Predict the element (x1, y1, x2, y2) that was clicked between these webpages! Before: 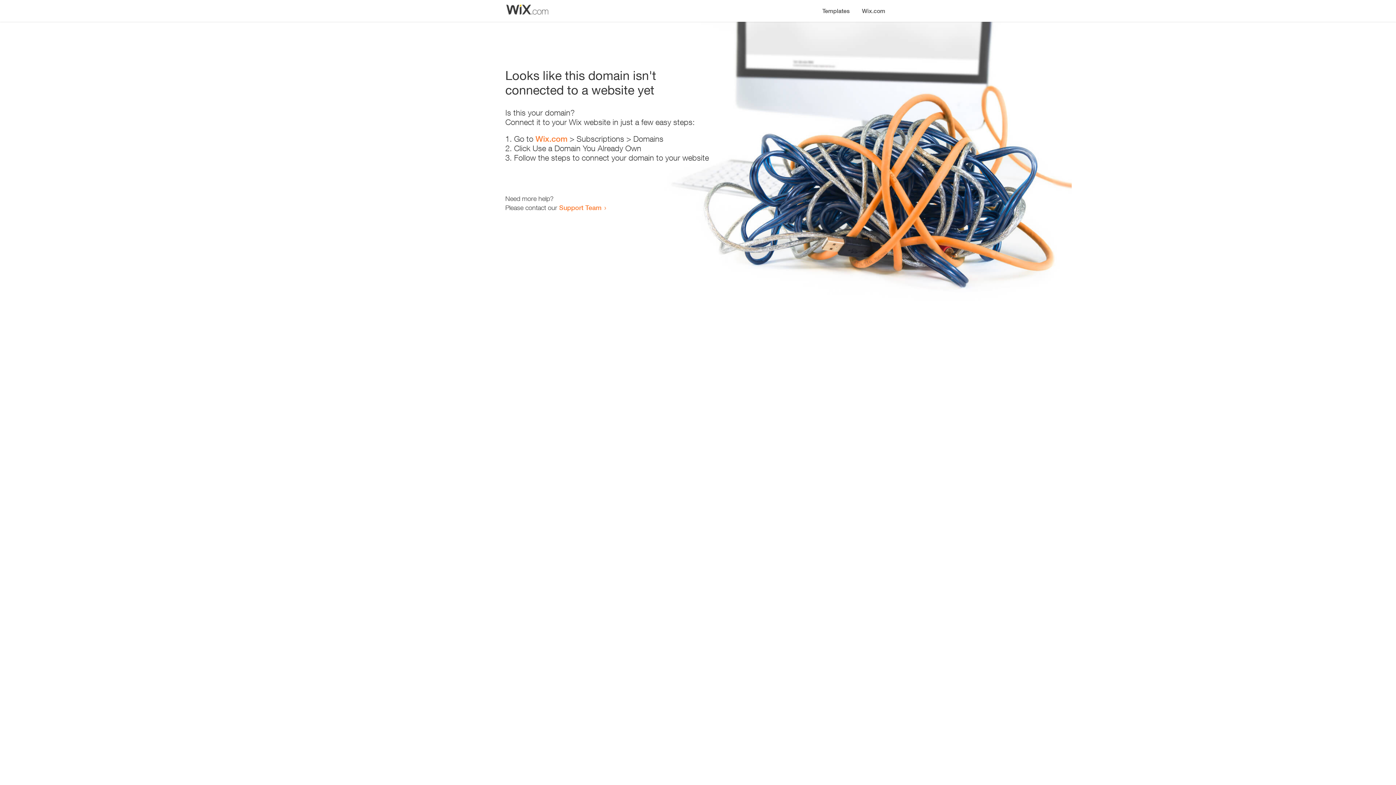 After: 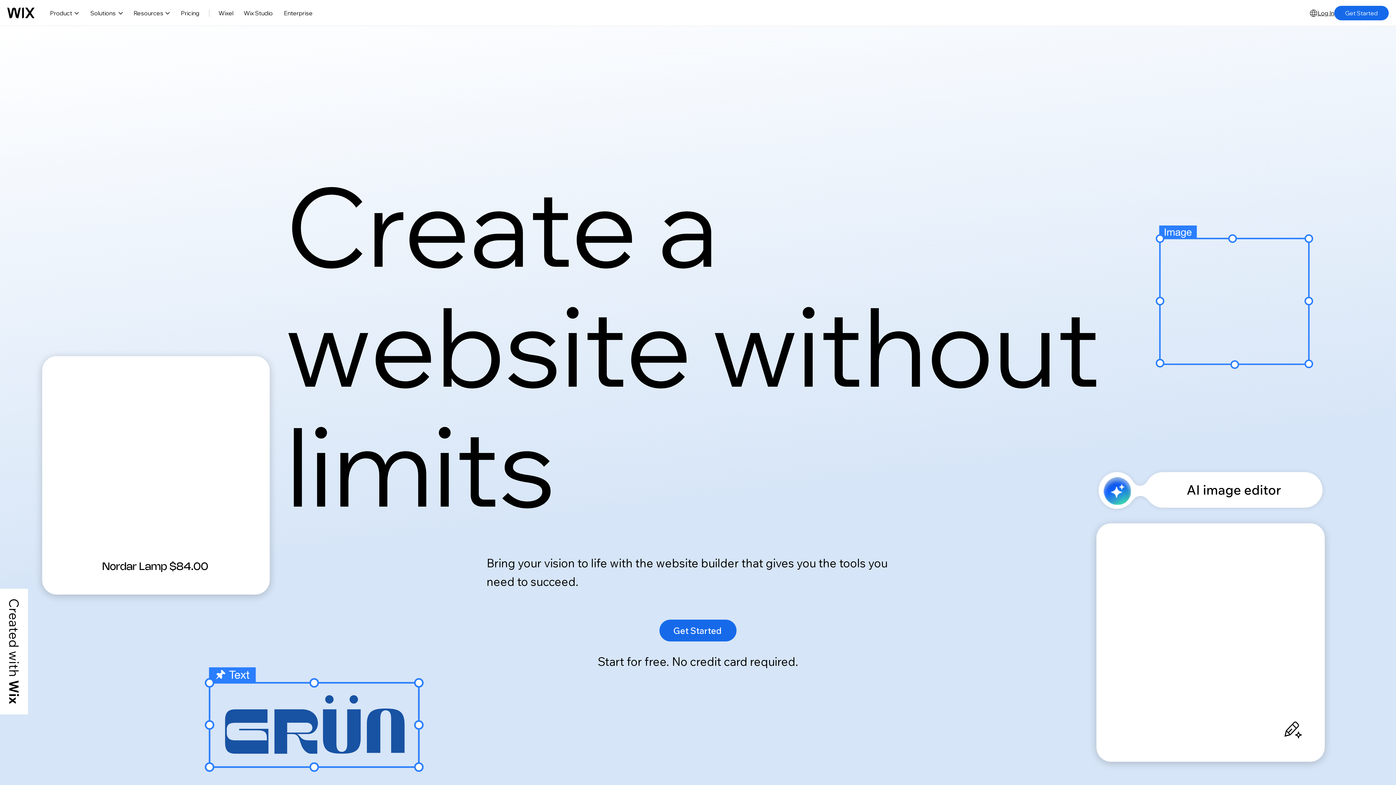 Action: bbox: (535, 134, 567, 143) label: Wix.com